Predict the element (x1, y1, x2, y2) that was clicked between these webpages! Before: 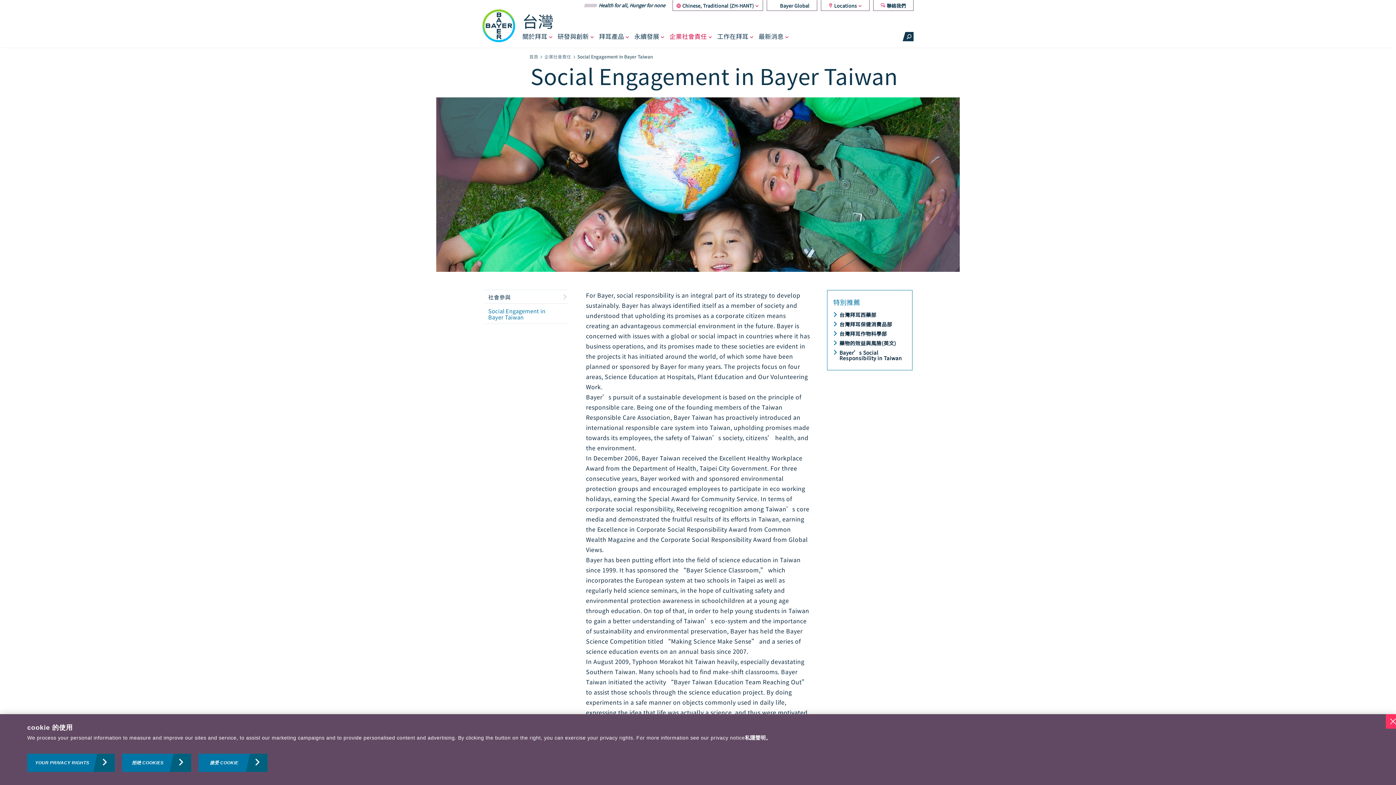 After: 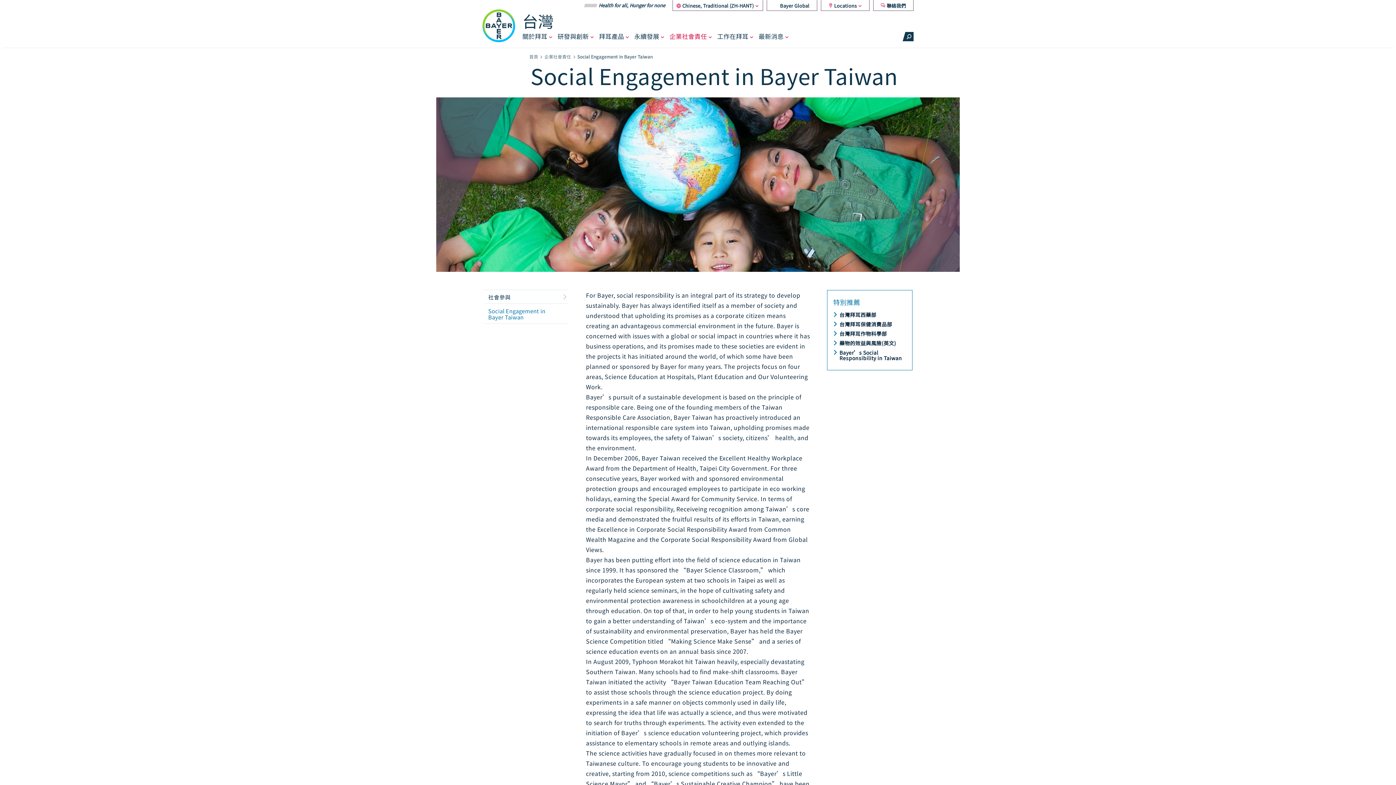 Action: bbox: (122, 754, 191, 772) label: 拒绝 COOKIES